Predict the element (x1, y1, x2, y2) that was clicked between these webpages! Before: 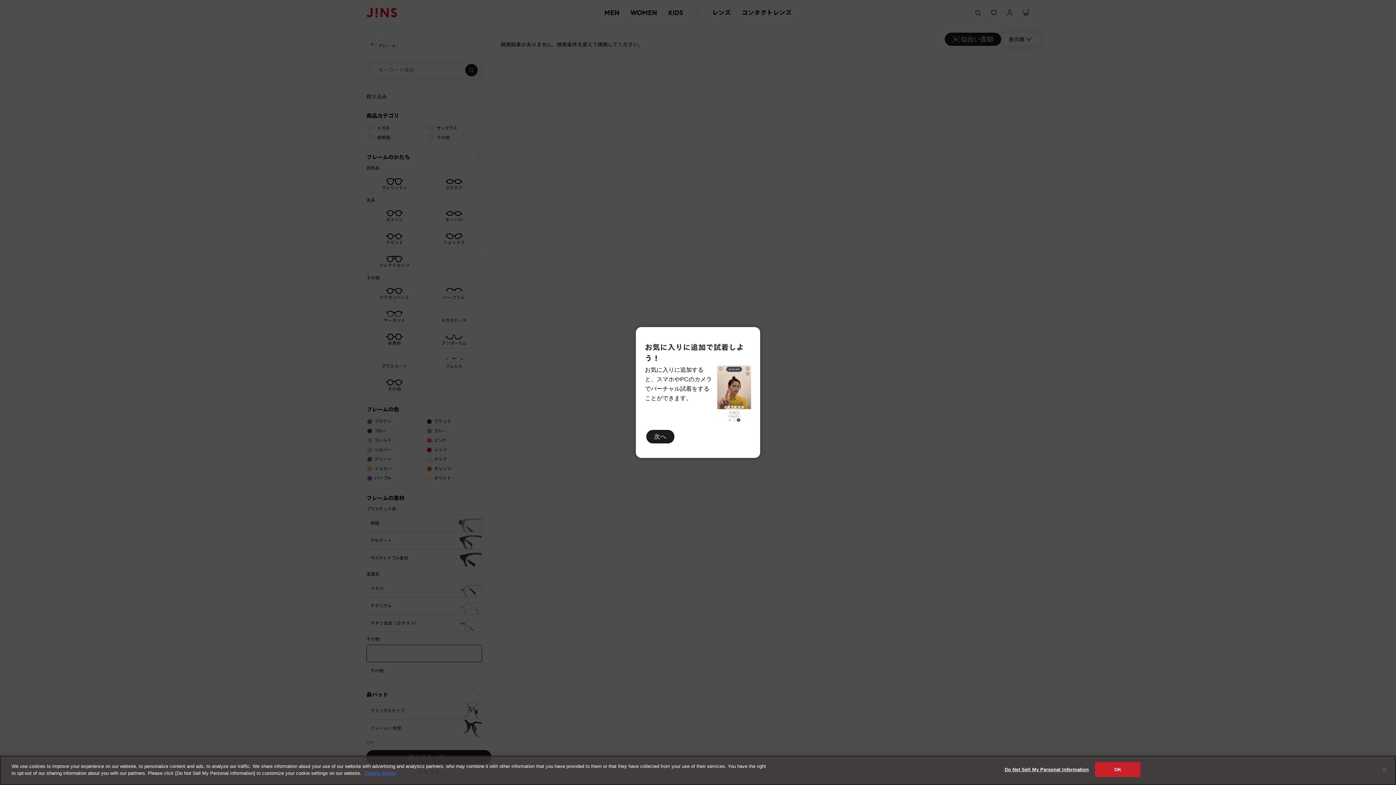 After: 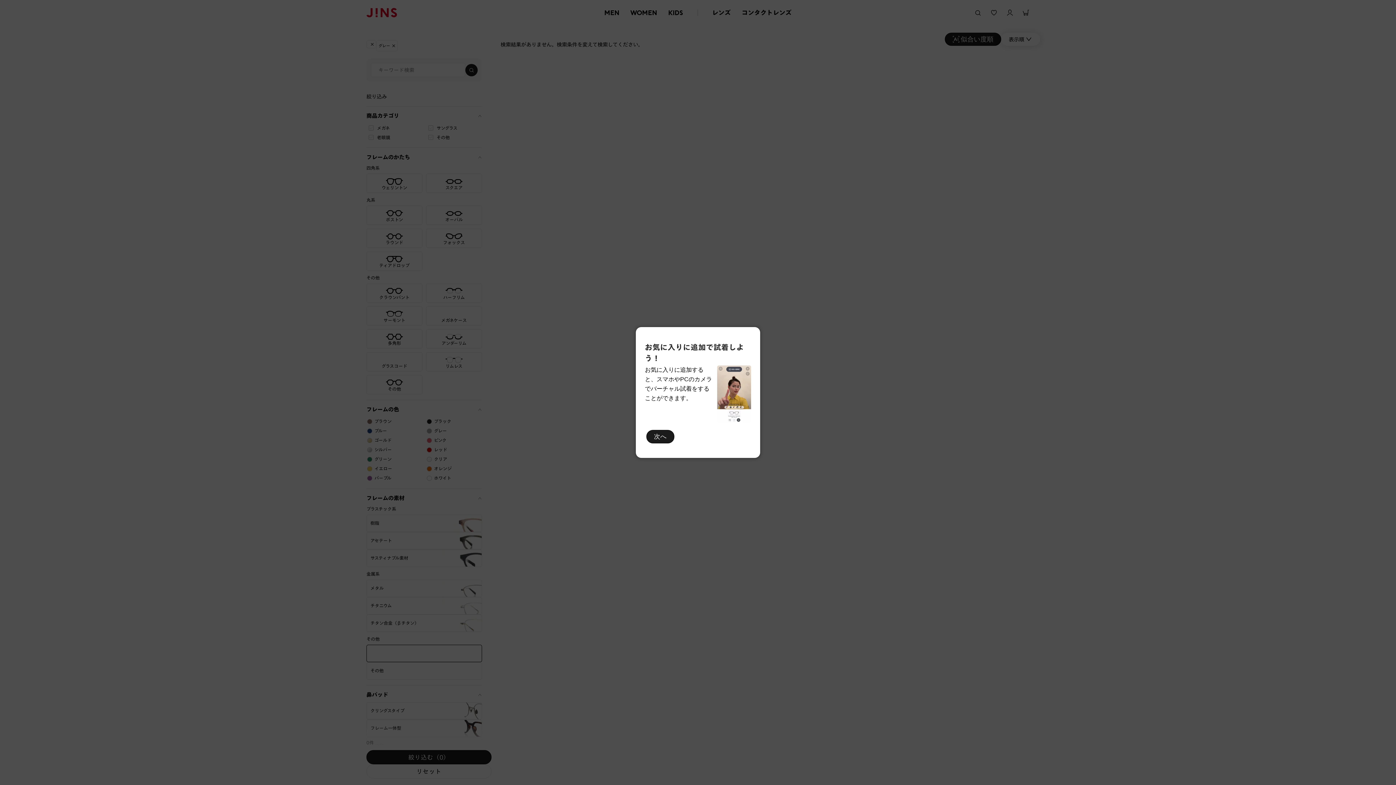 Action: bbox: (1376, 766, 1392, 782) label: Close